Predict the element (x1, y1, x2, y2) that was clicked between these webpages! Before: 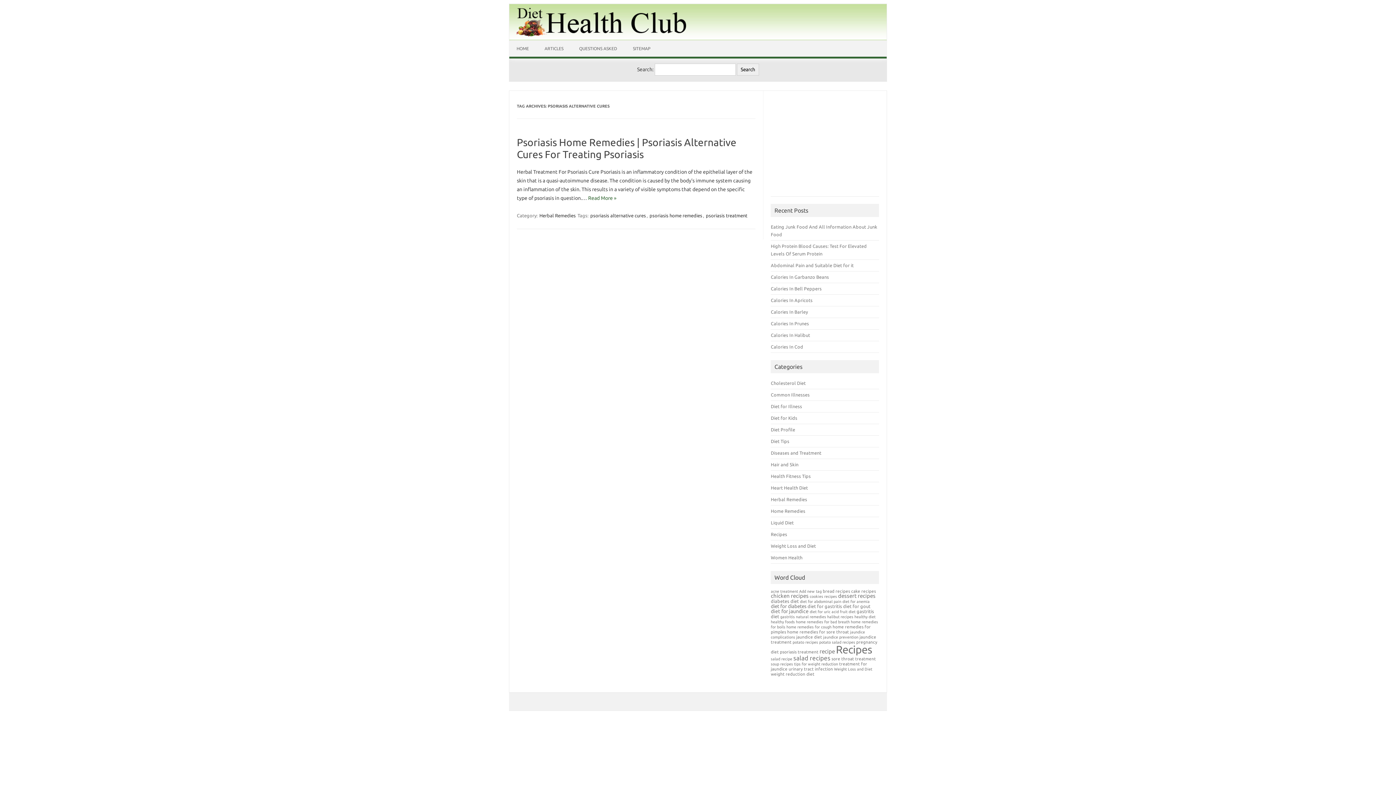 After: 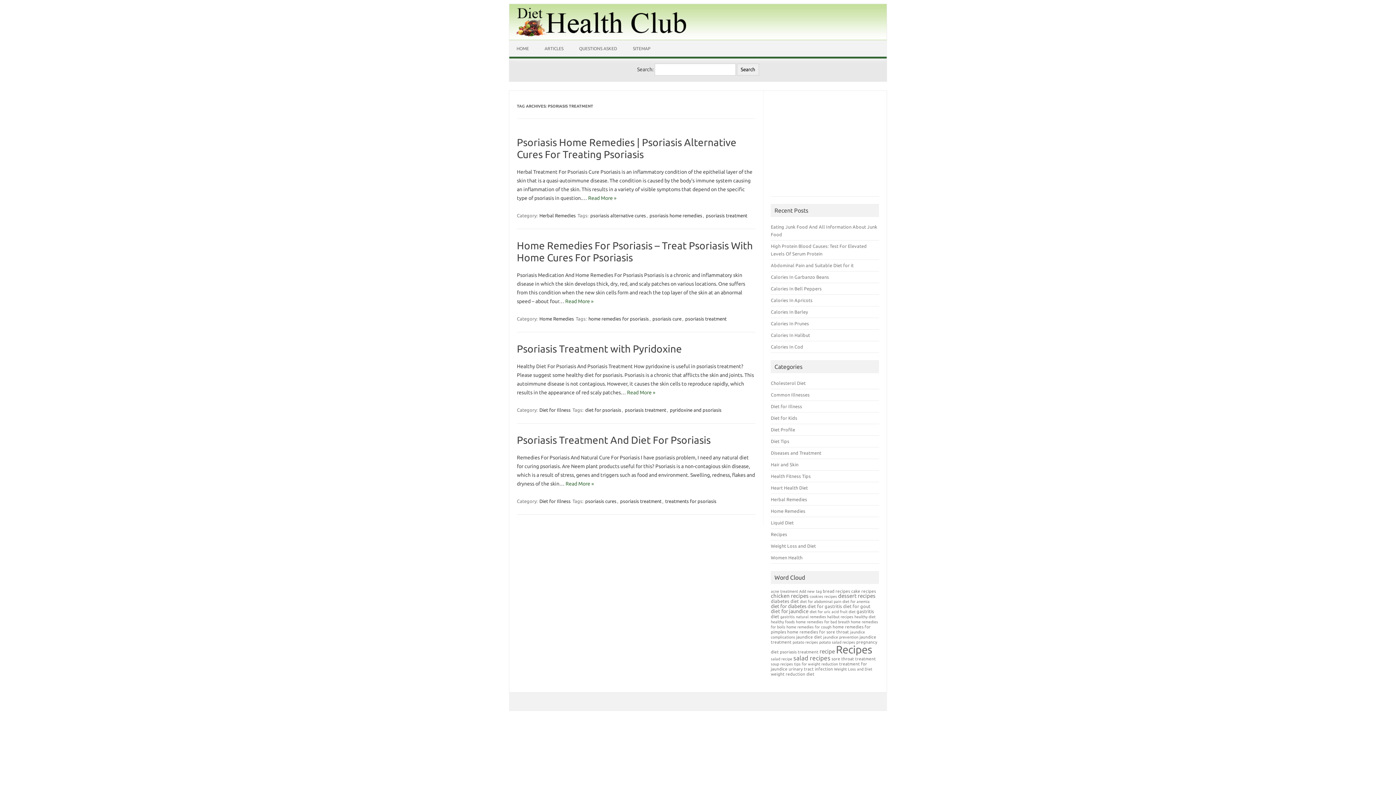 Action: bbox: (780, 649, 818, 654) label: psoriasis treatment